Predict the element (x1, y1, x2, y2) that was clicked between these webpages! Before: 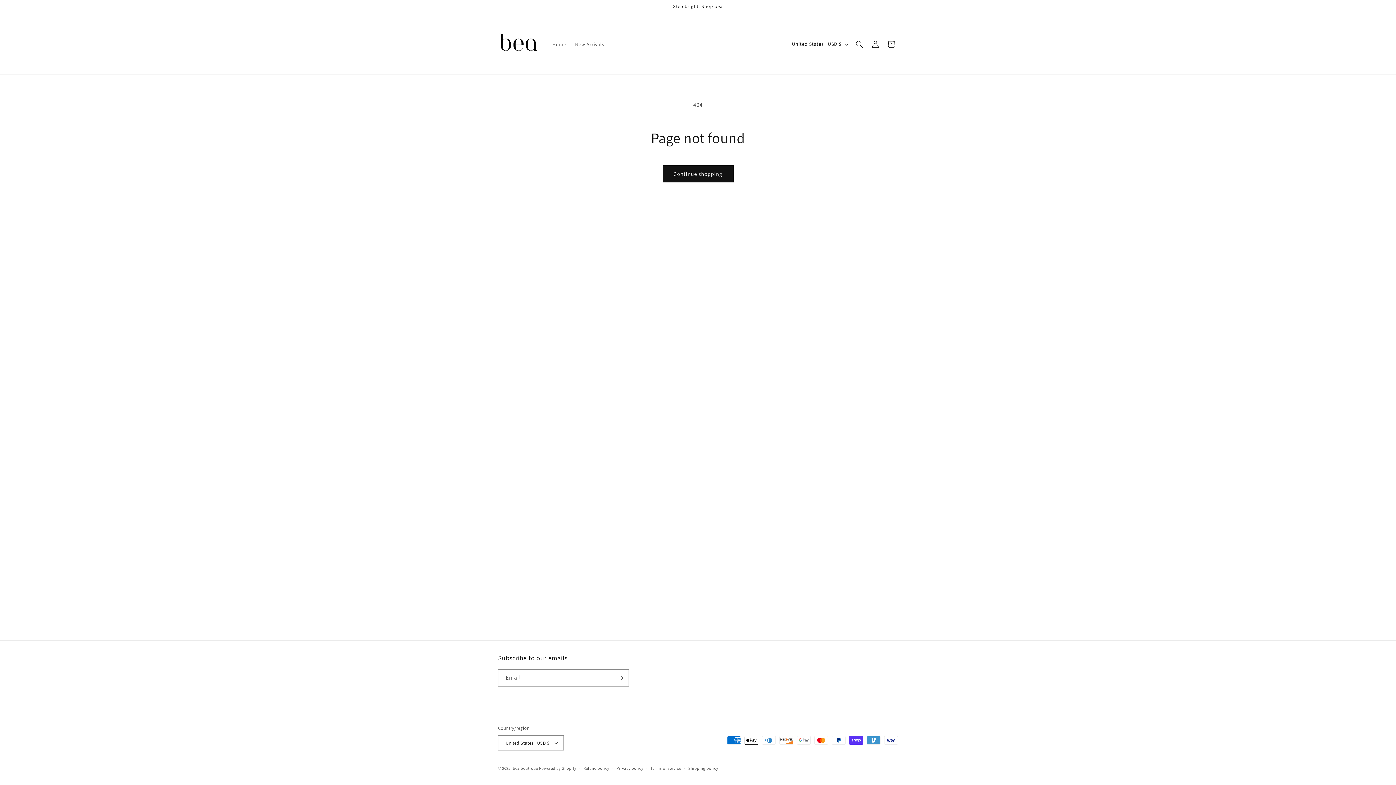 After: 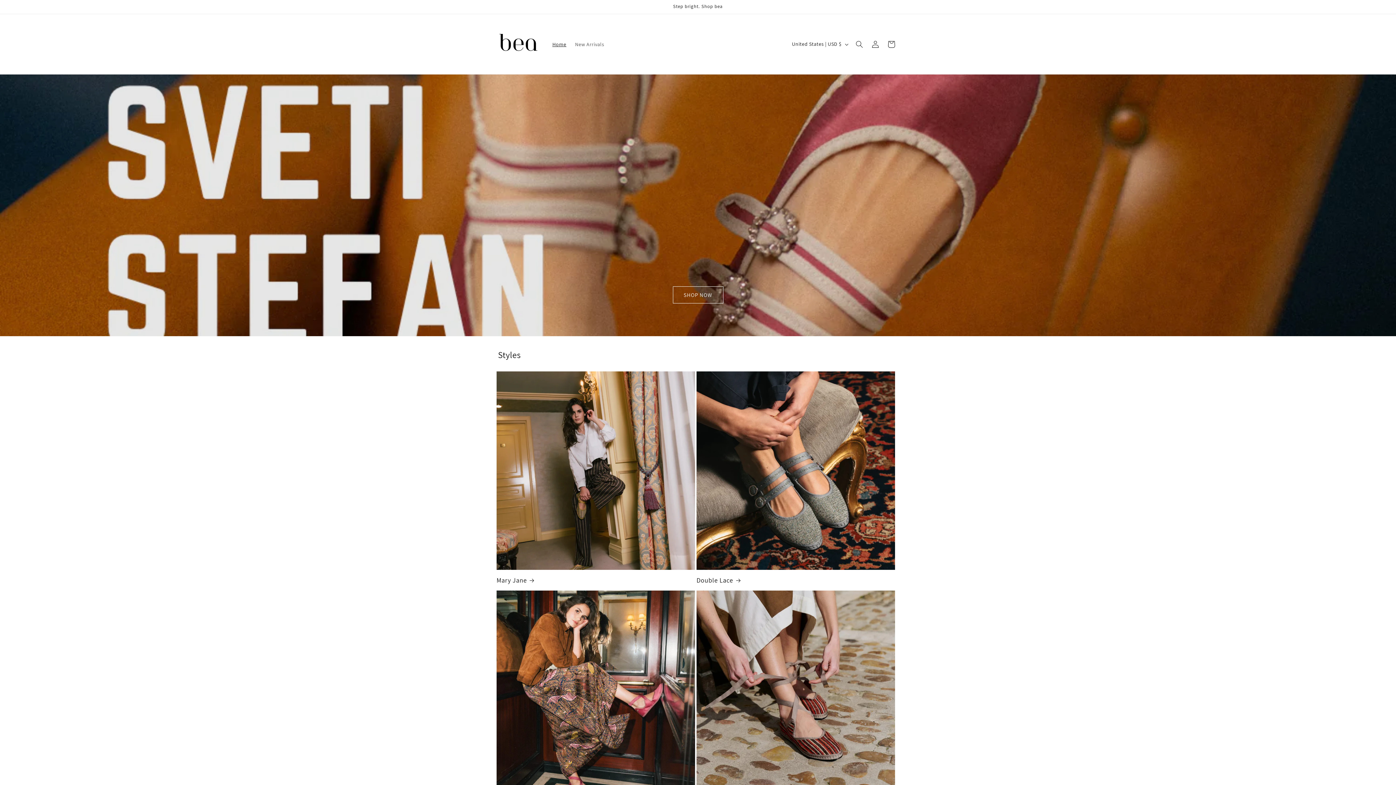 Action: bbox: (495, 21, 540, 66)